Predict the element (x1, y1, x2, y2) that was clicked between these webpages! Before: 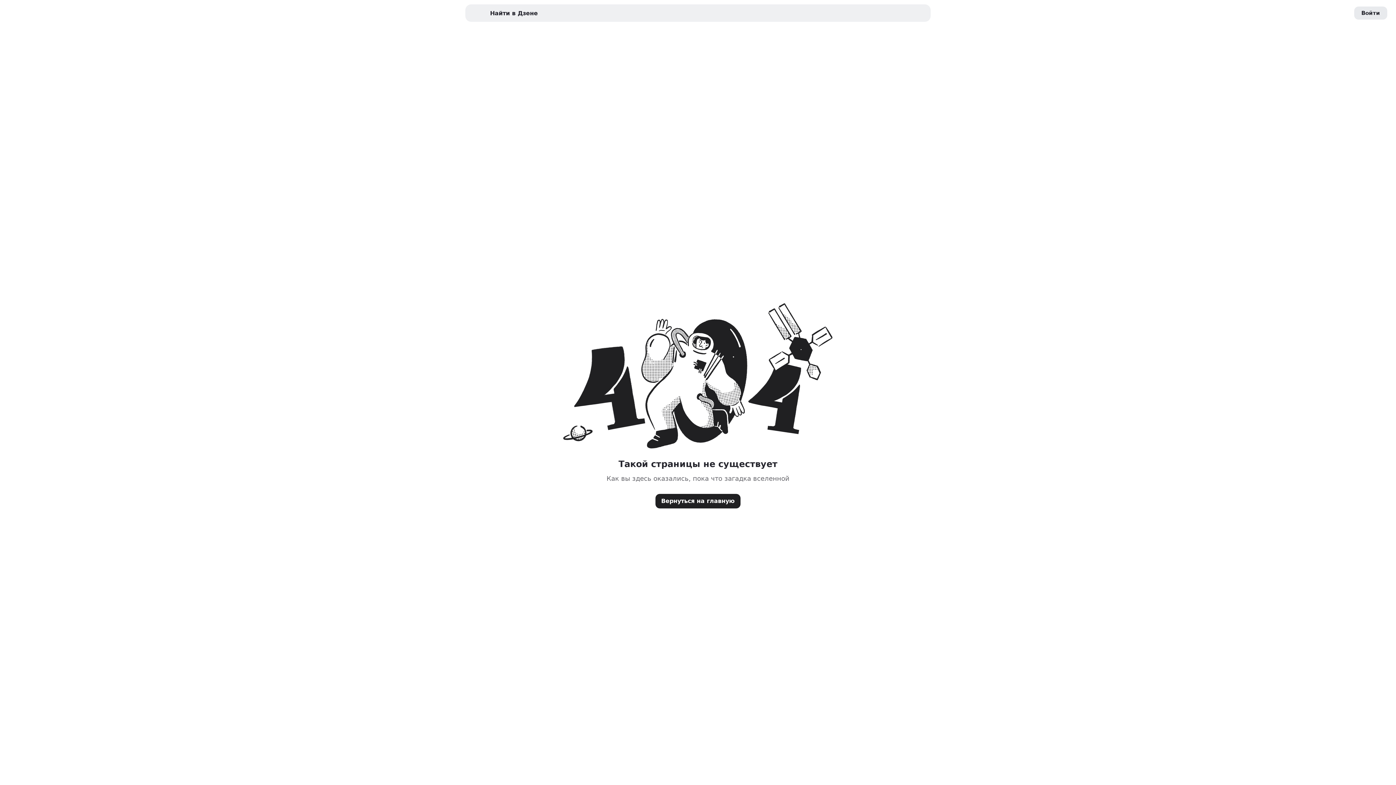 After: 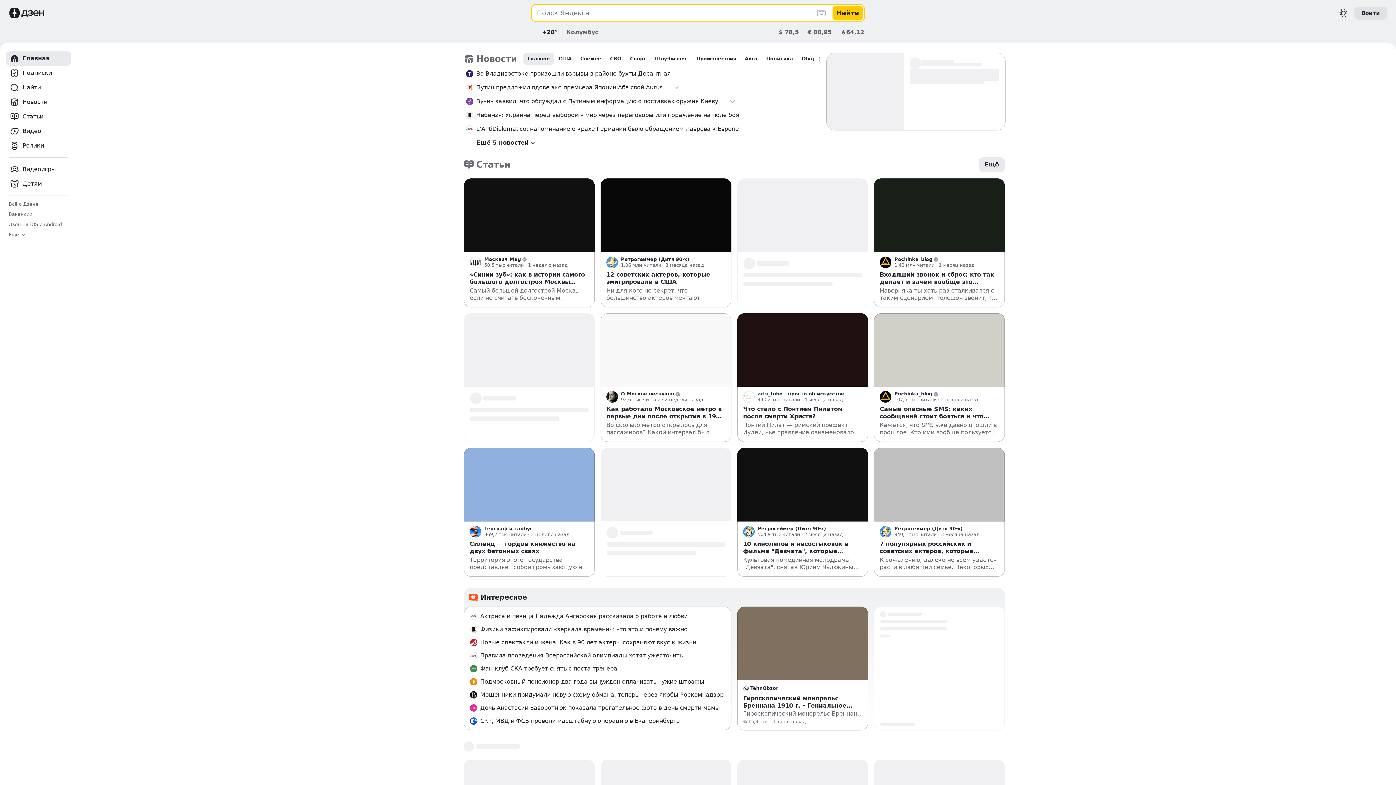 Action: label: Вернуться на главную bbox: (655, 494, 740, 508)